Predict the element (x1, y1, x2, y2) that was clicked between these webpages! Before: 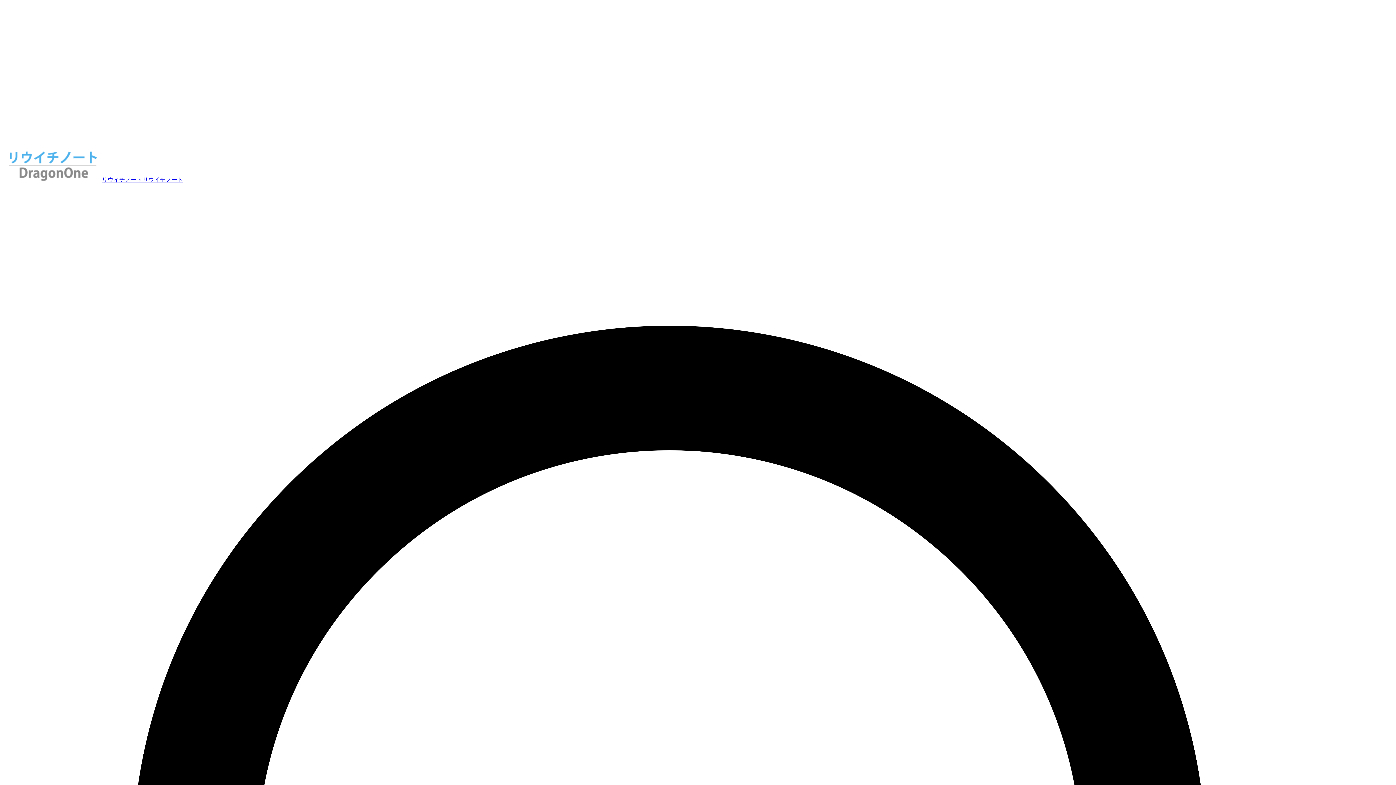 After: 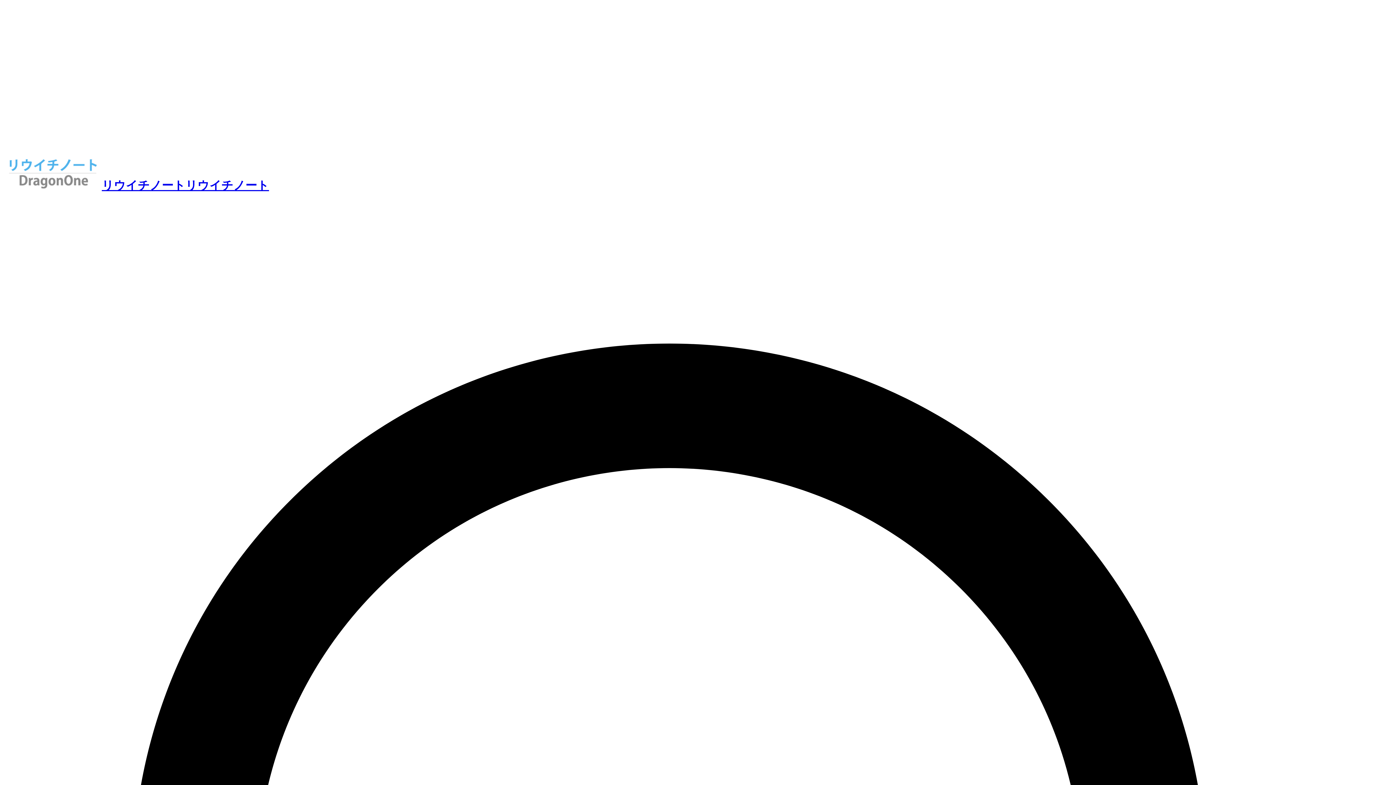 Action: bbox: (2, 176, 183, 182) label: リウイチノートリウイチノート